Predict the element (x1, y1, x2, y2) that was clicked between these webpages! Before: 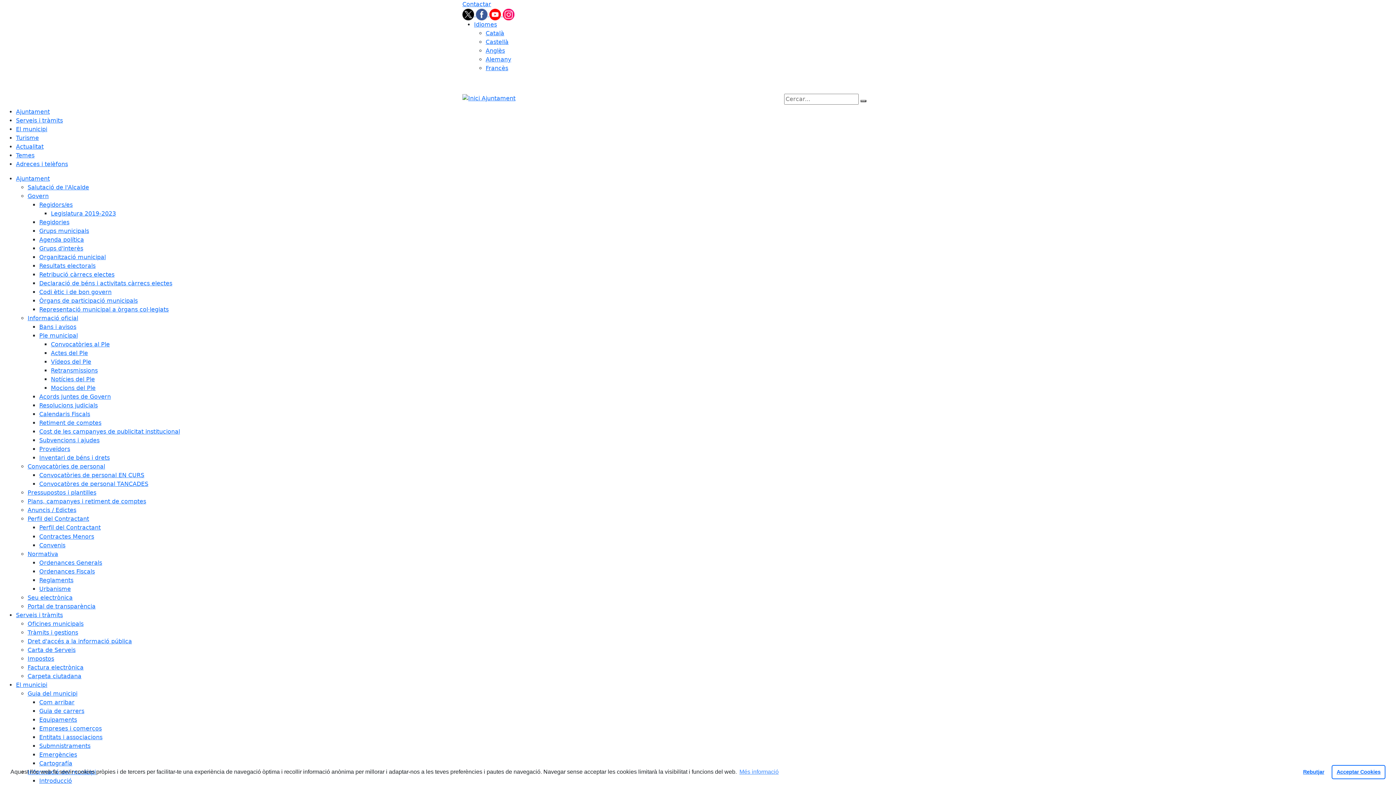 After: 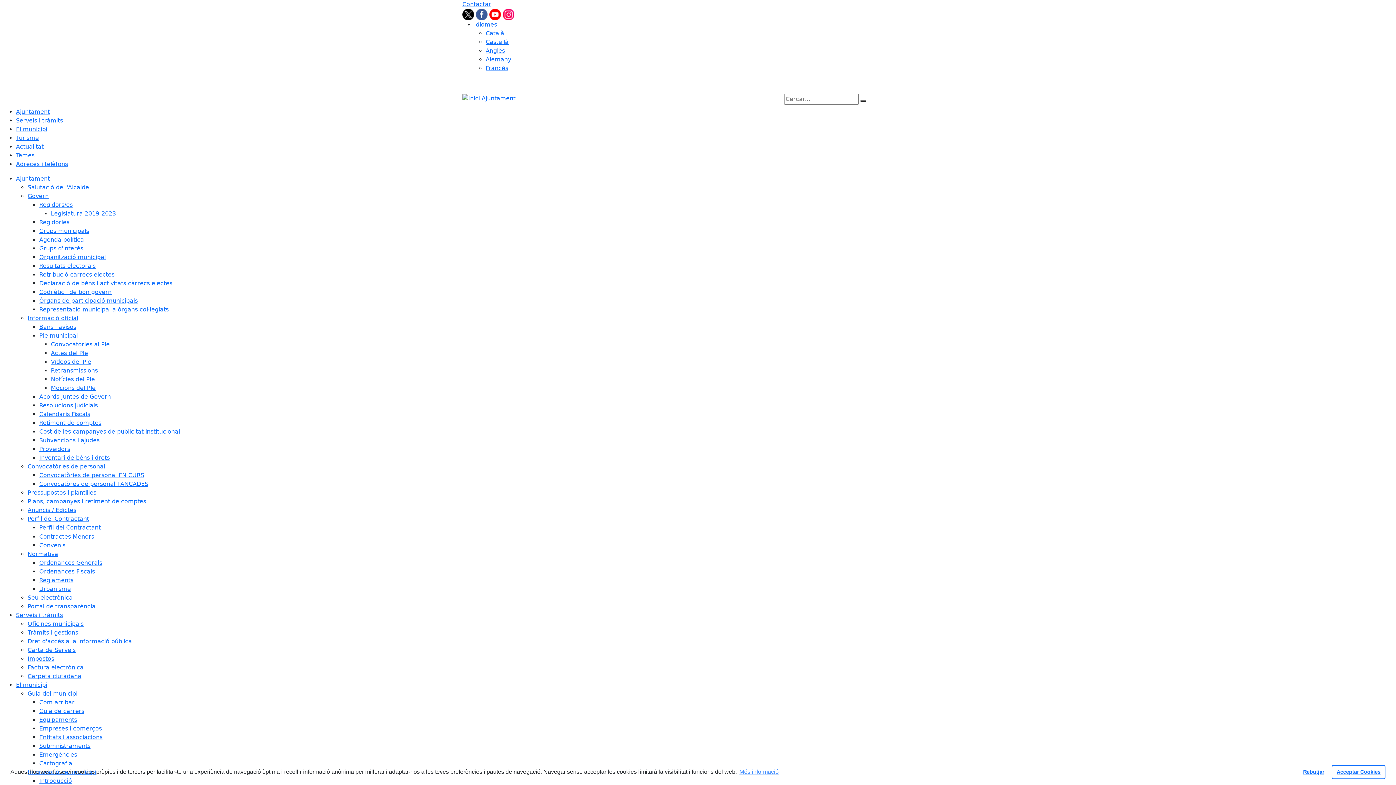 Action: bbox: (39, 227, 89, 234) label: Grups municipals